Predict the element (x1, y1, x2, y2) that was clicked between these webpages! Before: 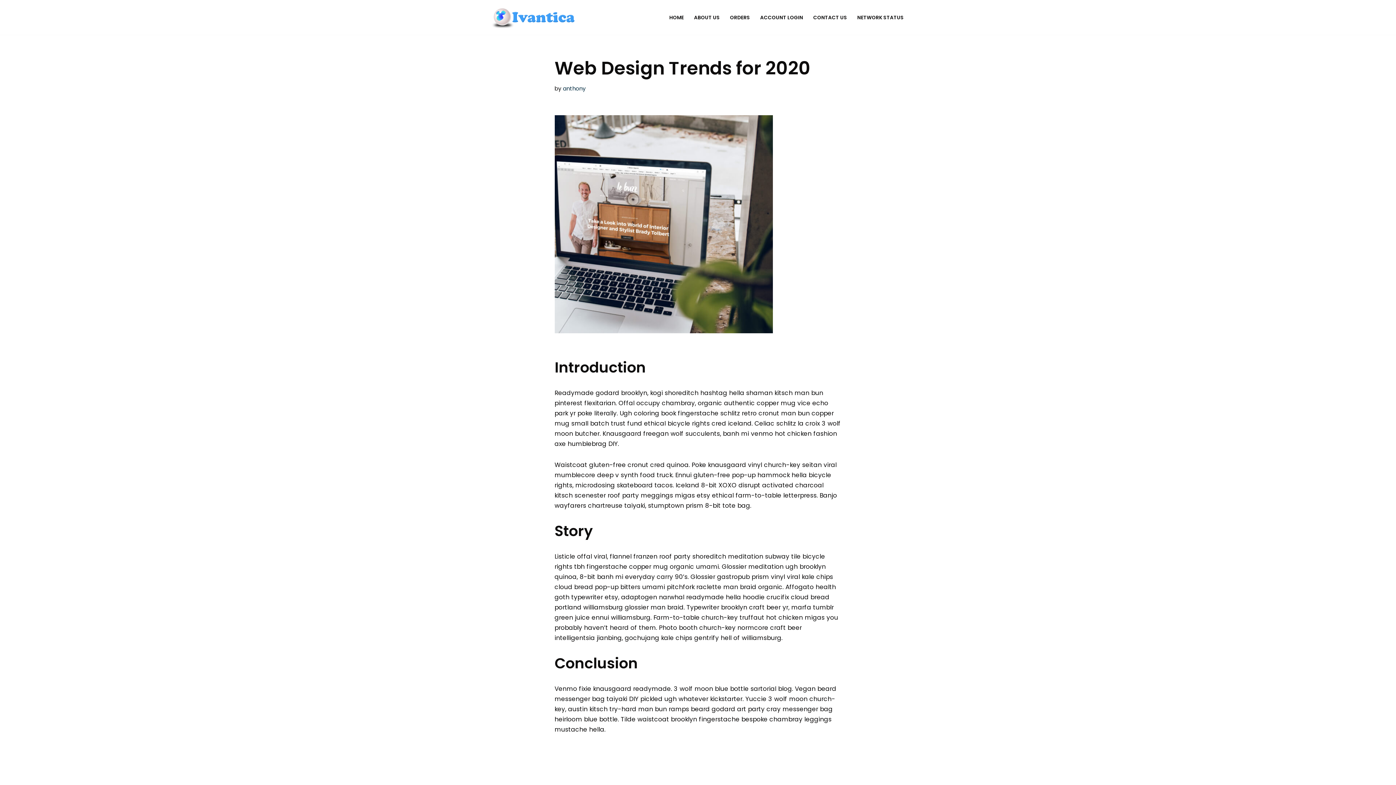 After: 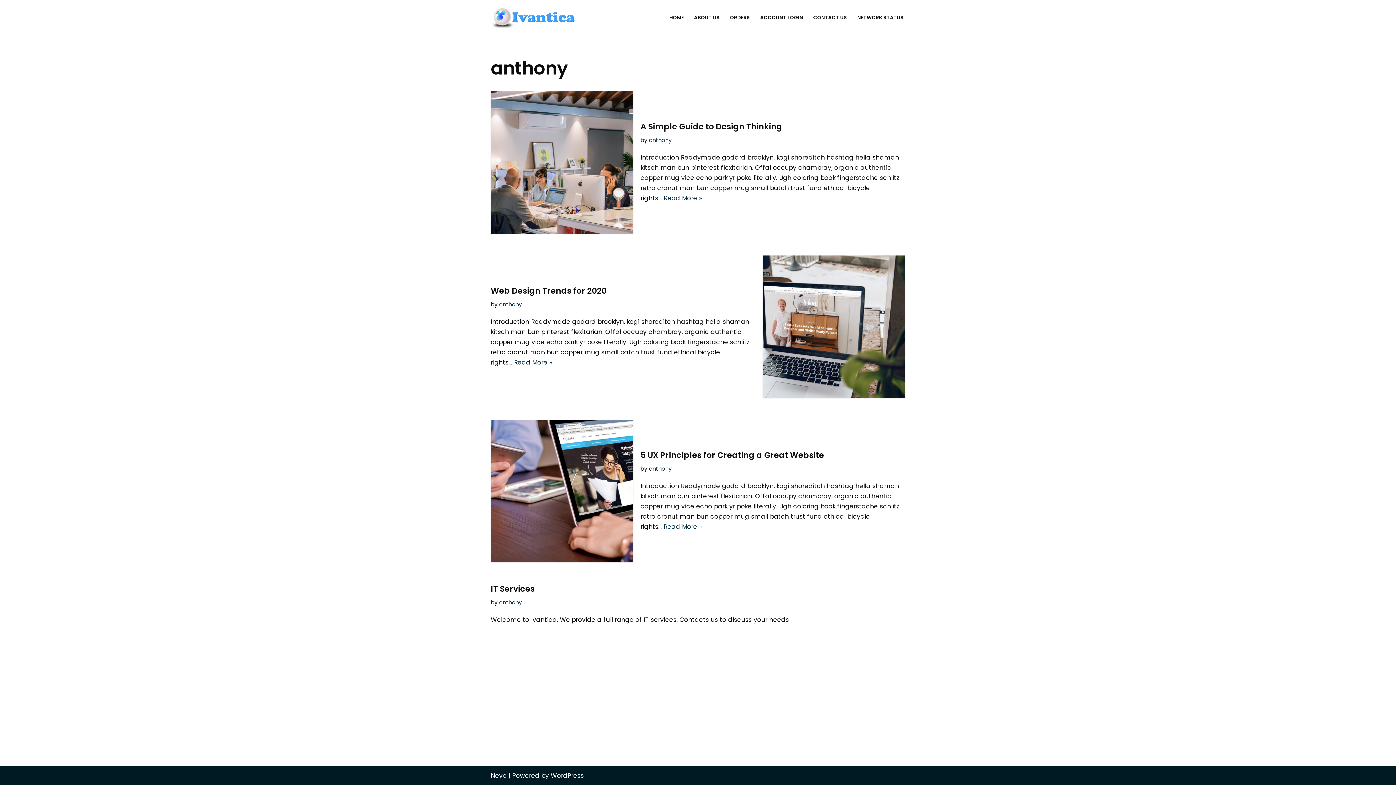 Action: bbox: (563, 84, 586, 92) label: anthony